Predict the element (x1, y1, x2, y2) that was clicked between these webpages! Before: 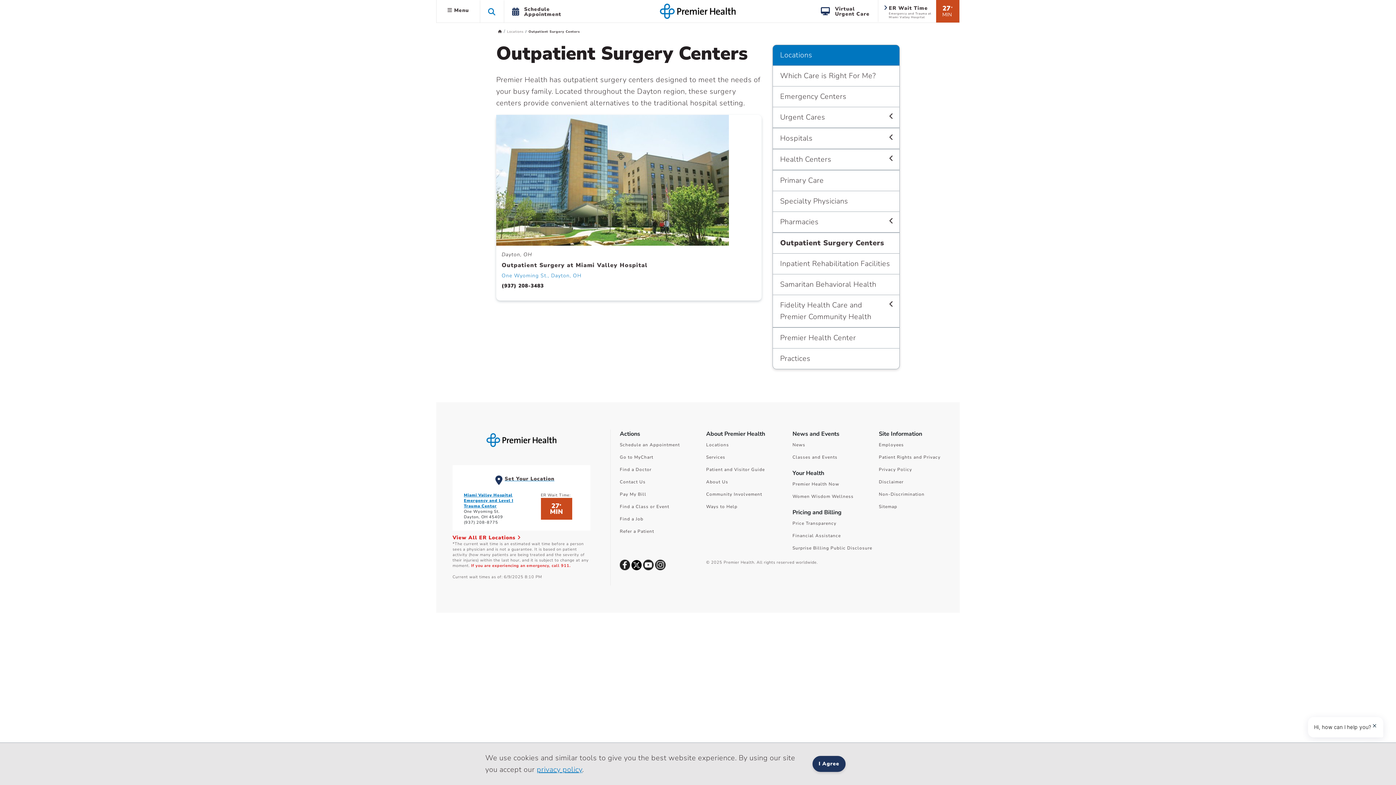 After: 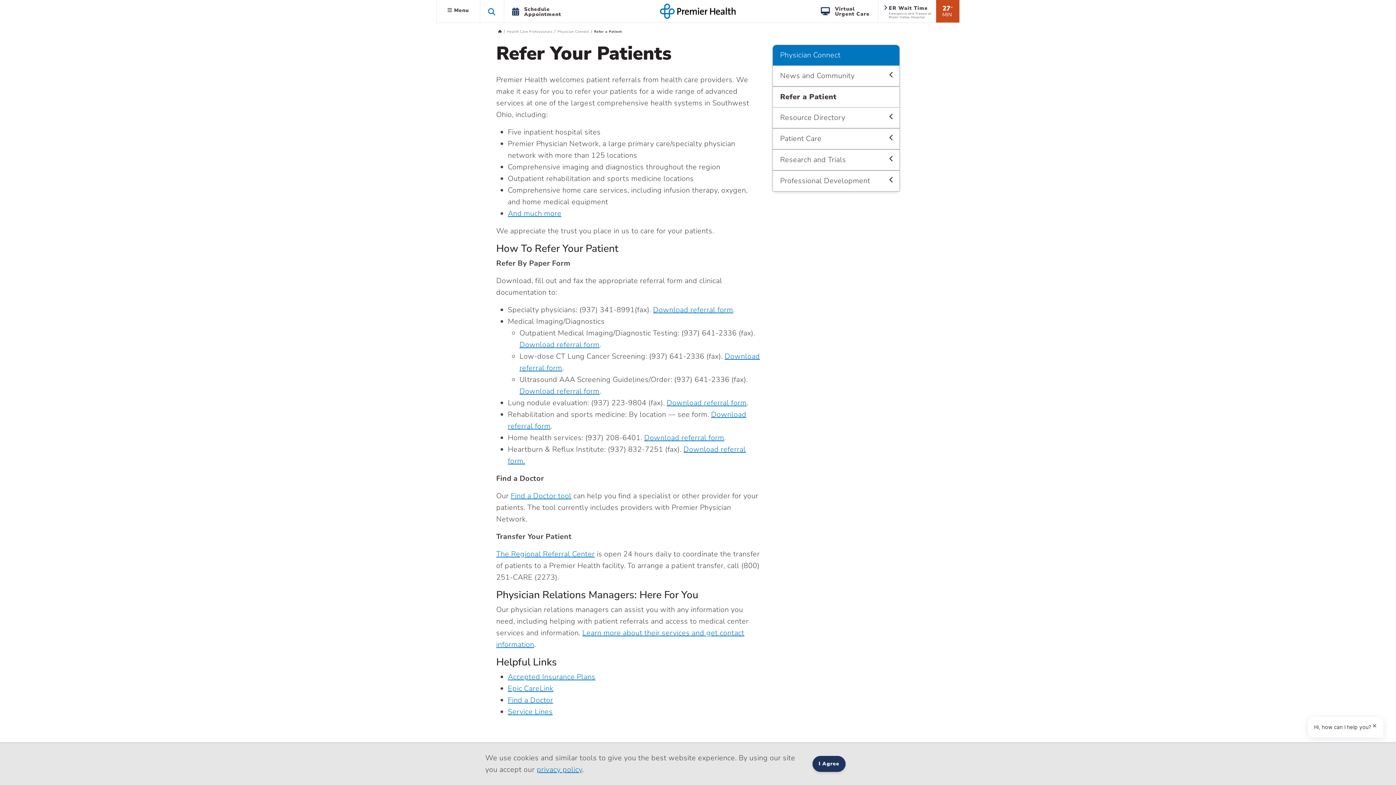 Action: label: Refer a Patient bbox: (619, 528, 654, 534)